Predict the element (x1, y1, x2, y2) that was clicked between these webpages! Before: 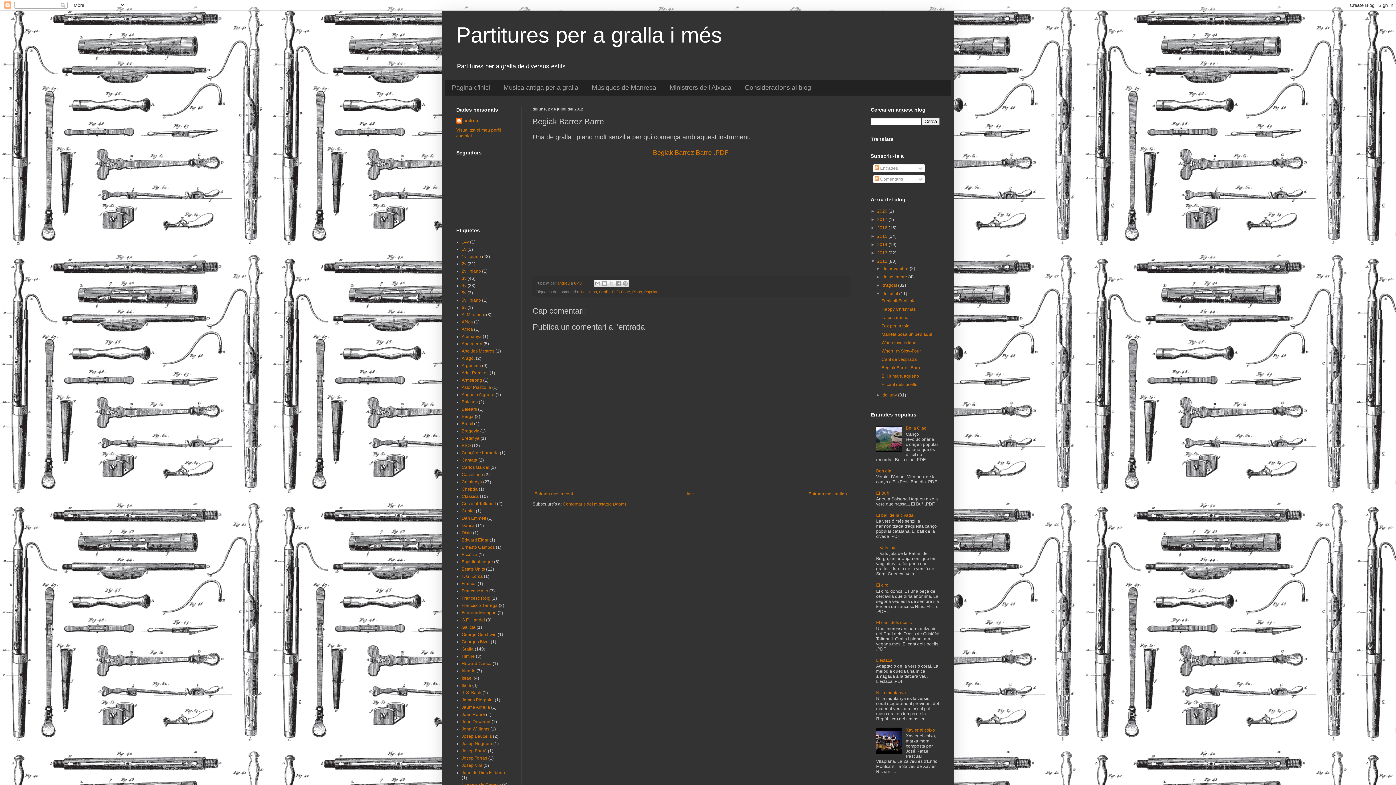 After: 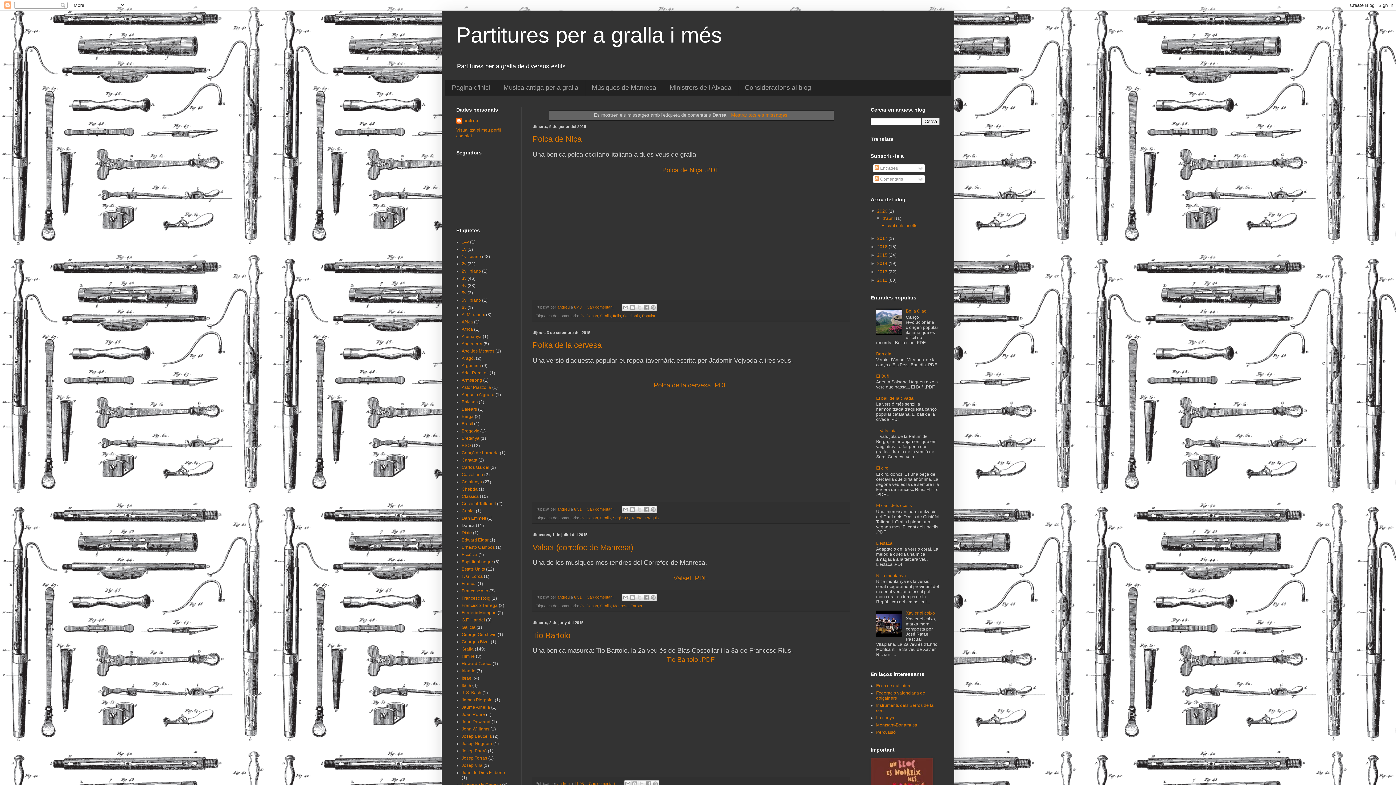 Action: bbox: (461, 523, 474, 528) label: Dansa